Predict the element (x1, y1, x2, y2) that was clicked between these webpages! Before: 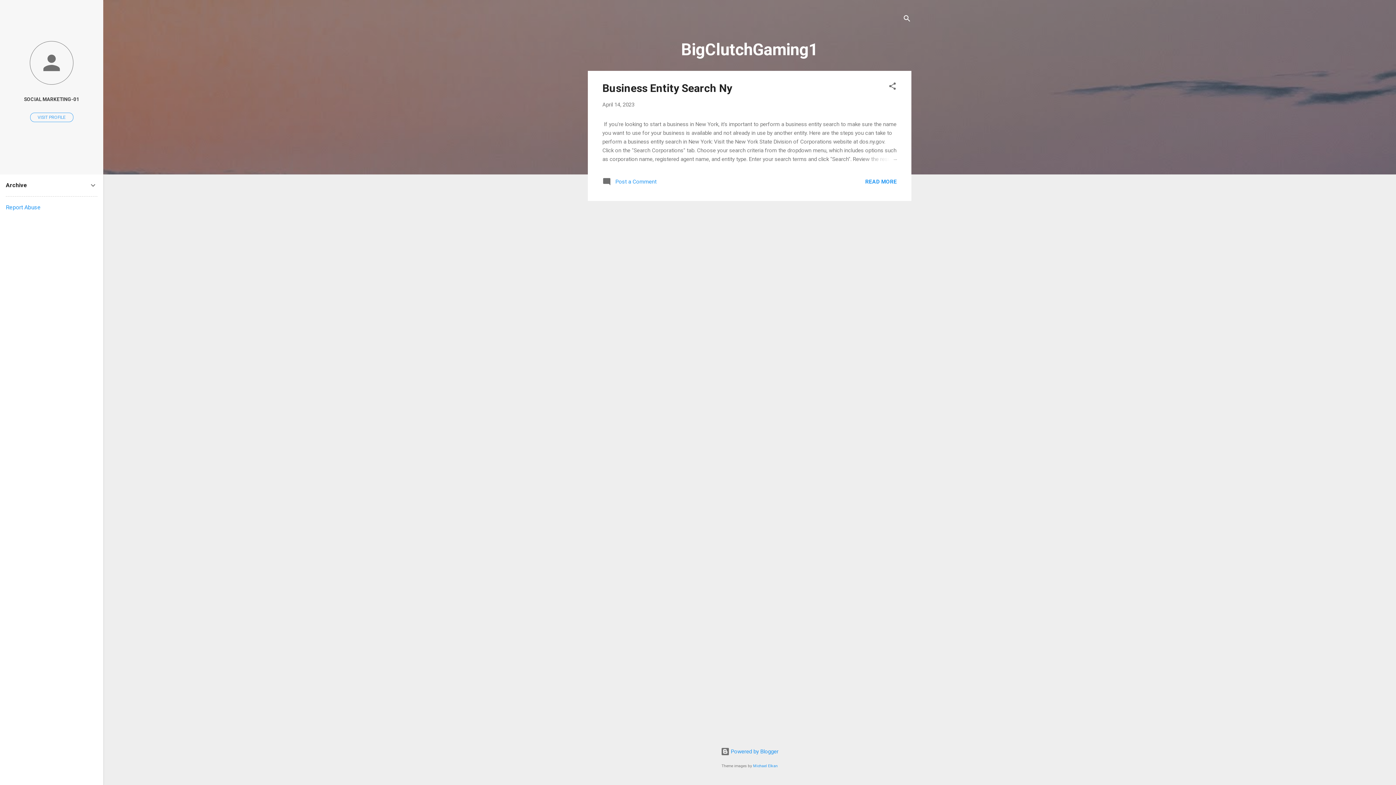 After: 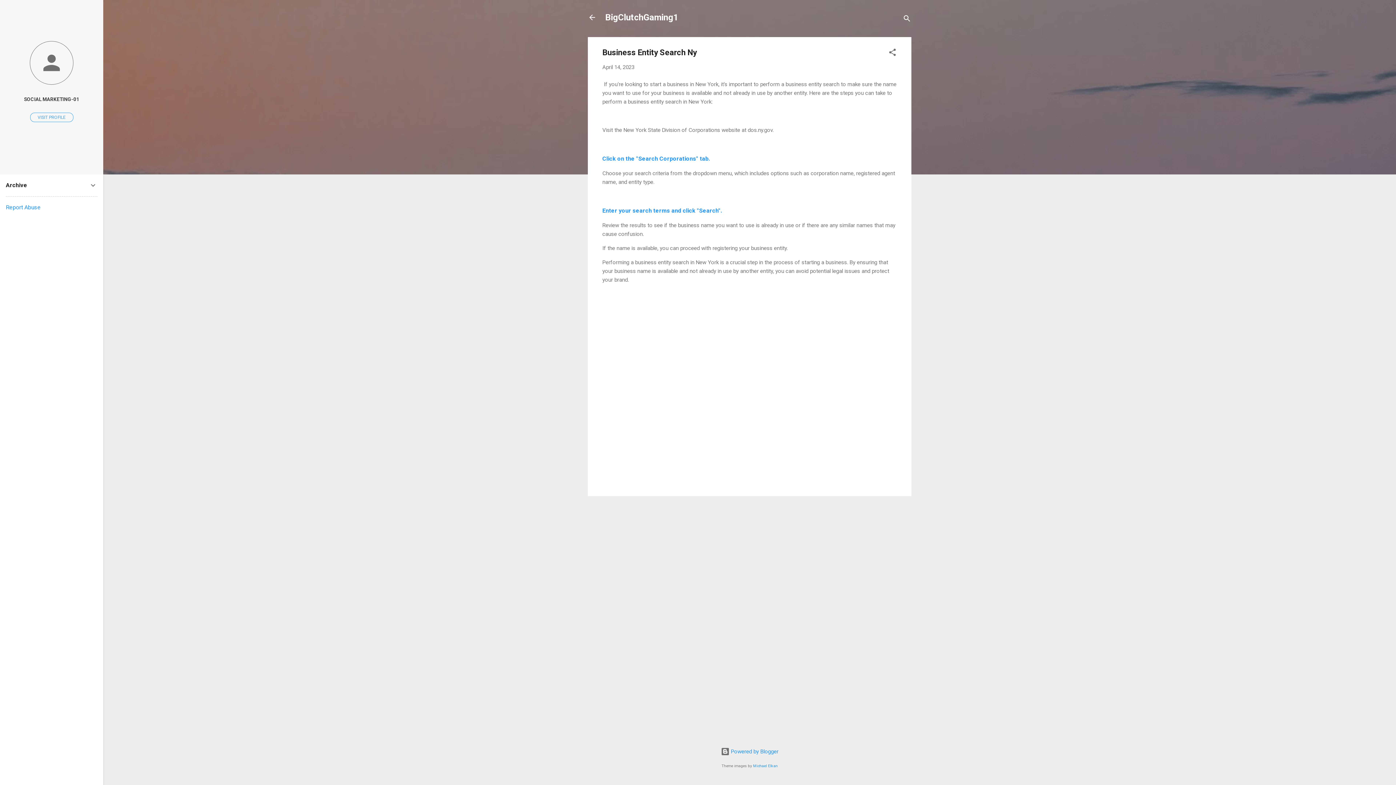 Action: bbox: (862, 154, 897, 163)